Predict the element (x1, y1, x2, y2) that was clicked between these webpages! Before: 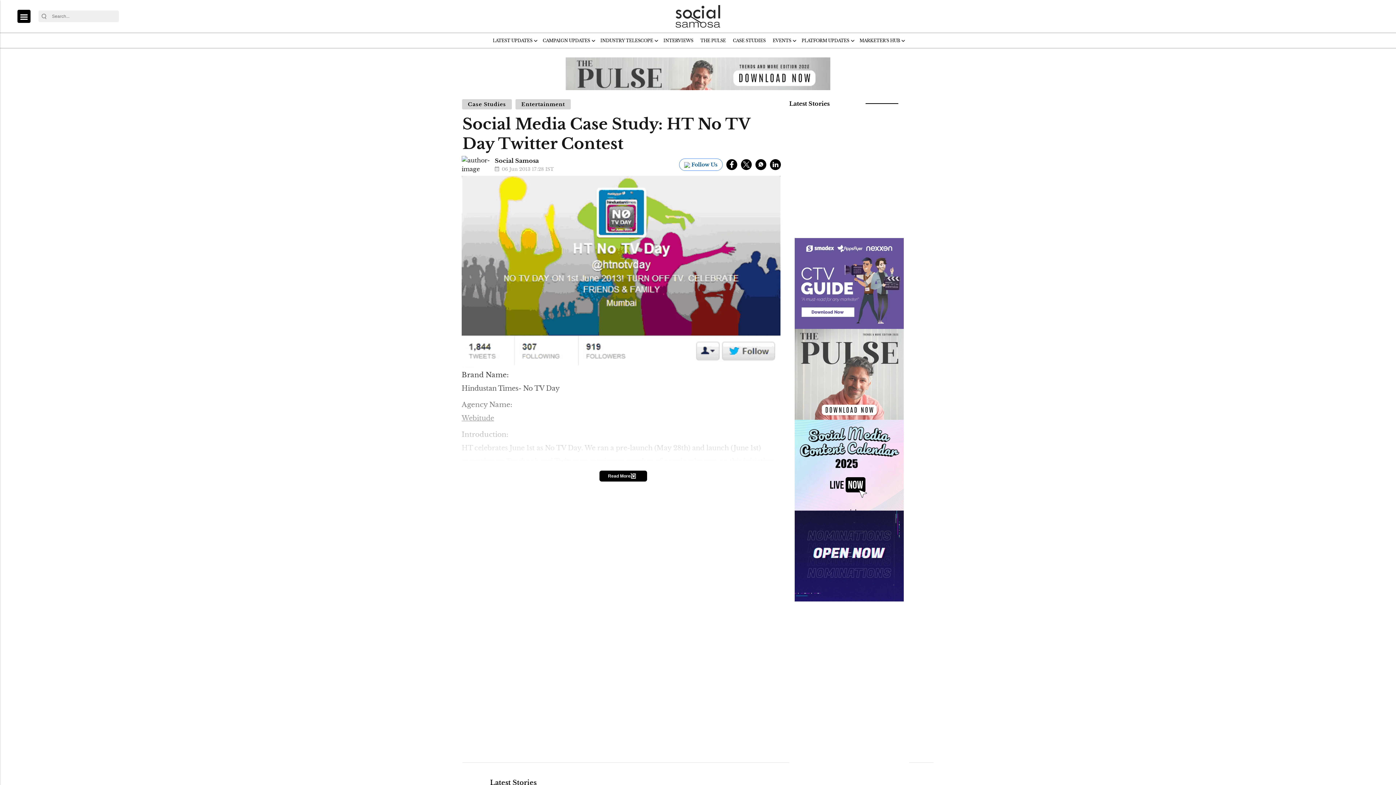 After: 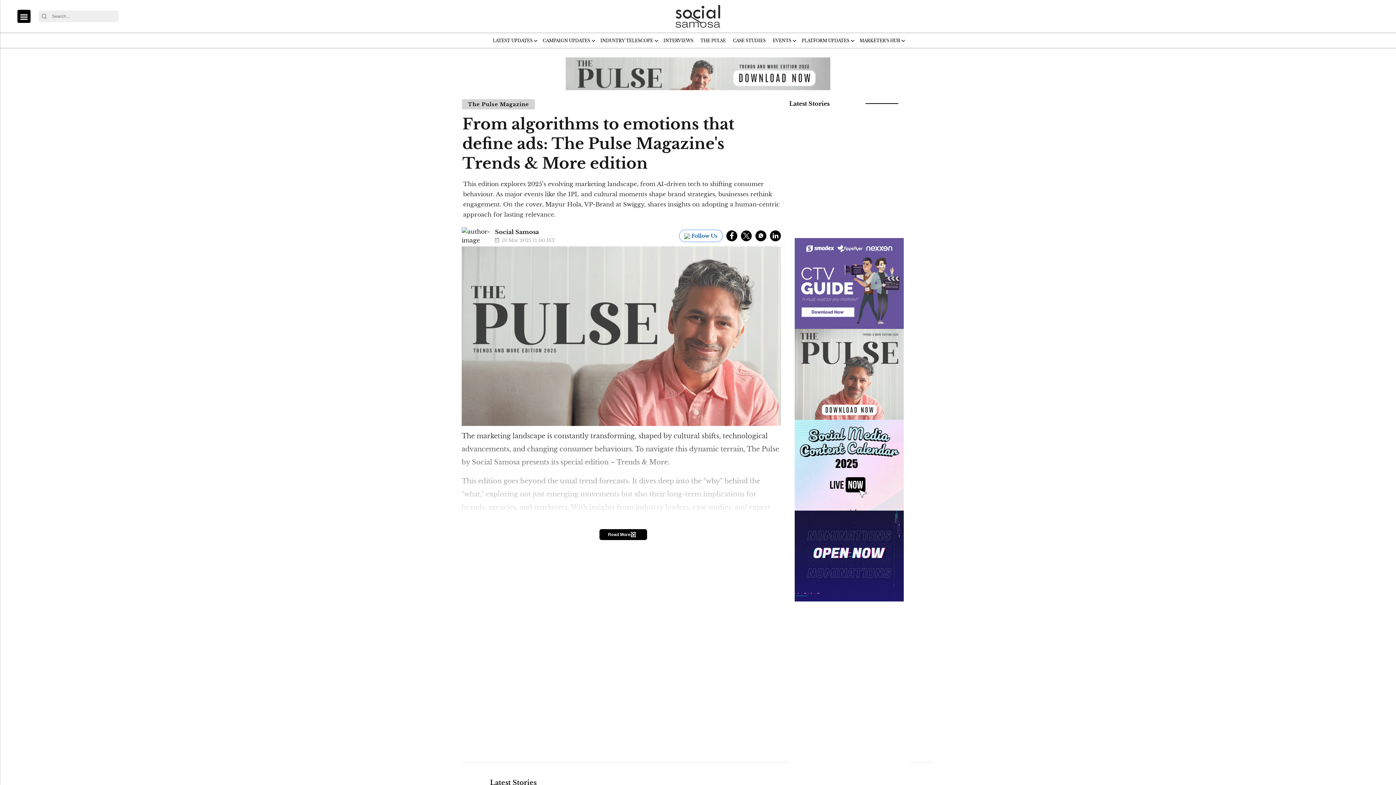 Action: bbox: (565, 70, 830, 76)